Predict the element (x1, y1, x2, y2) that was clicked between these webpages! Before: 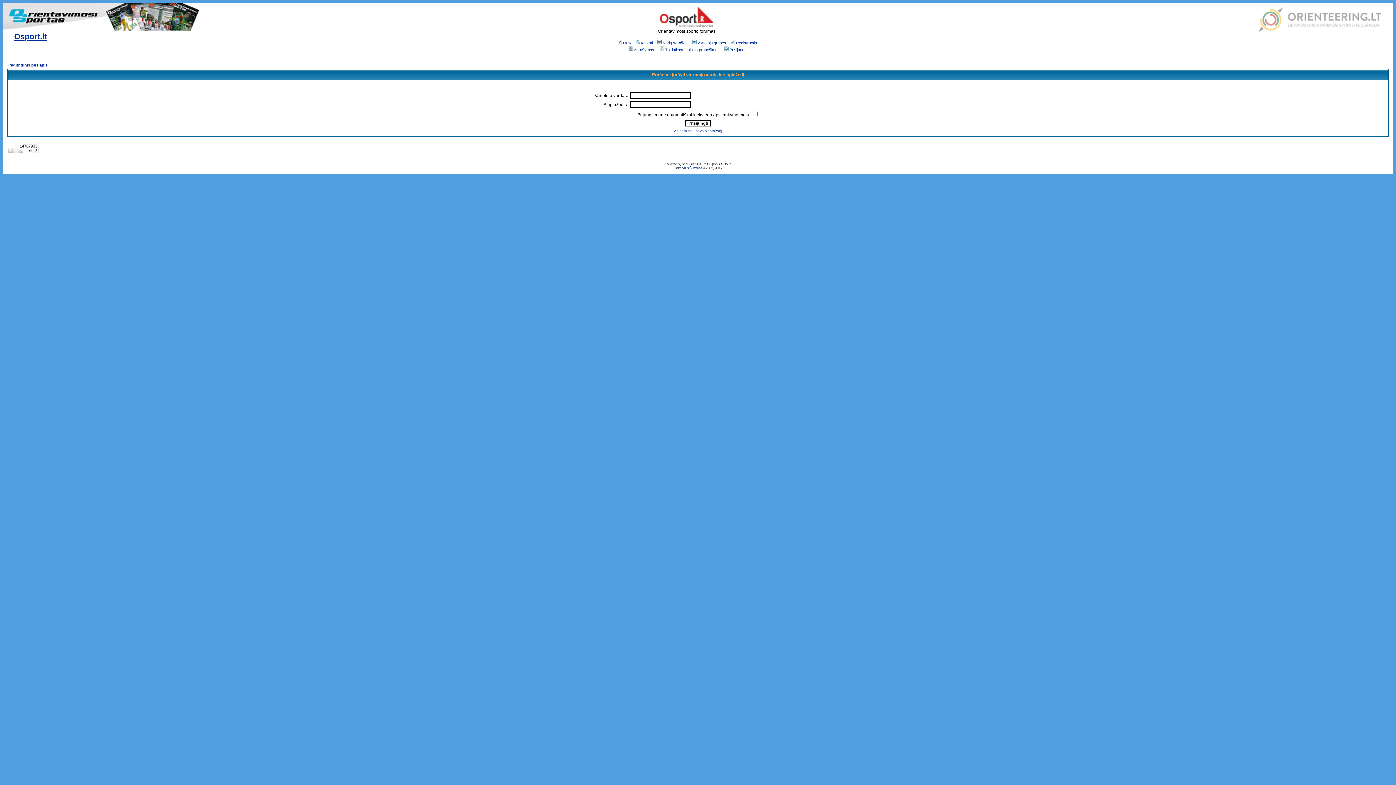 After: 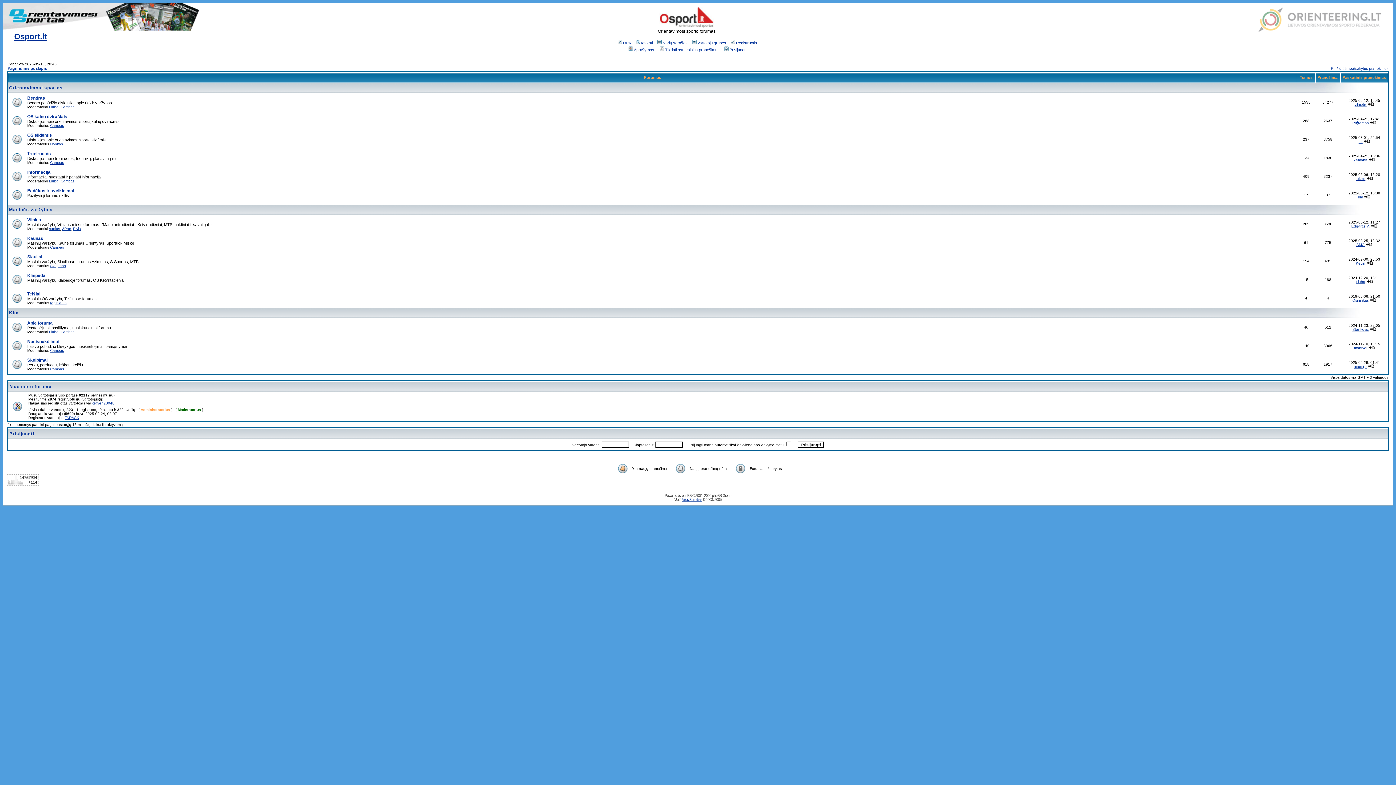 Action: bbox: (659, 21, 714, 30)